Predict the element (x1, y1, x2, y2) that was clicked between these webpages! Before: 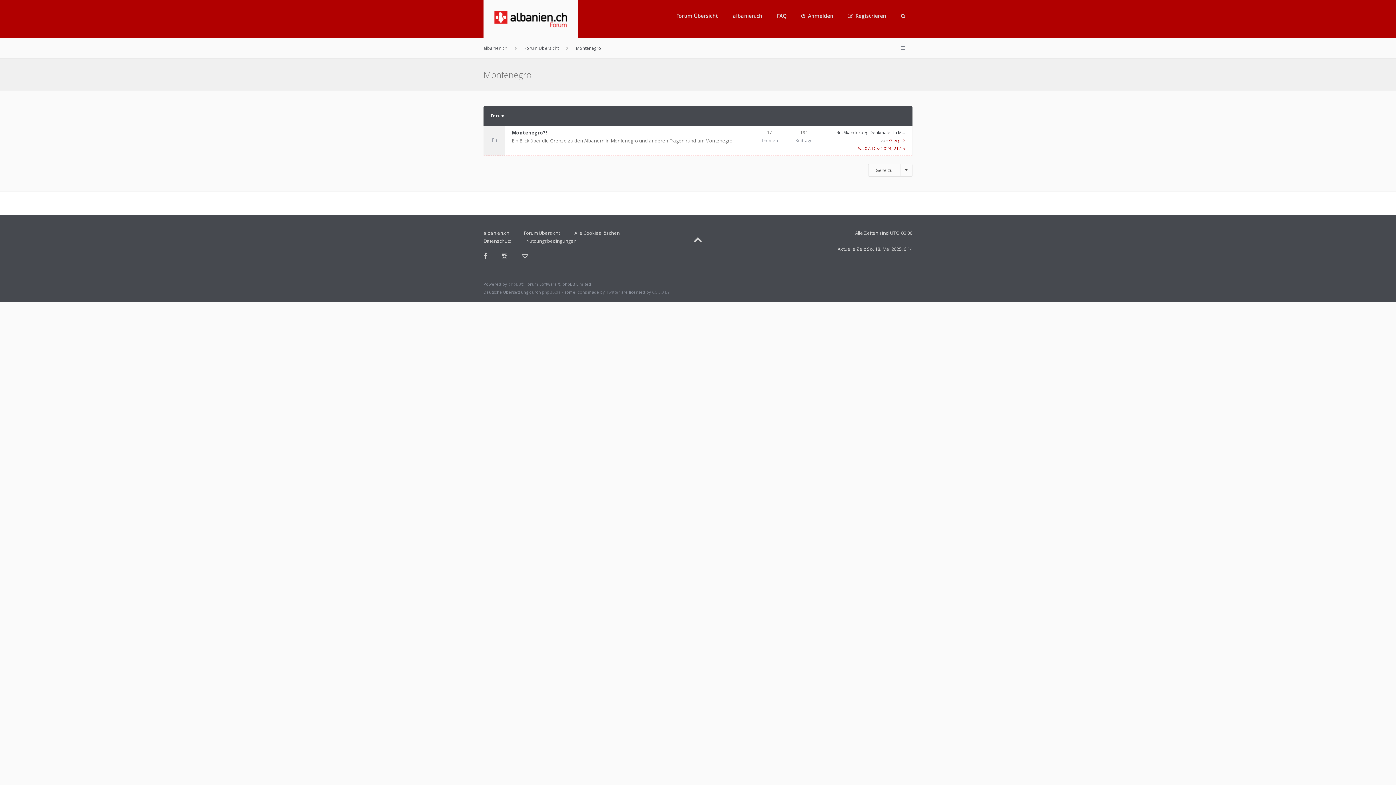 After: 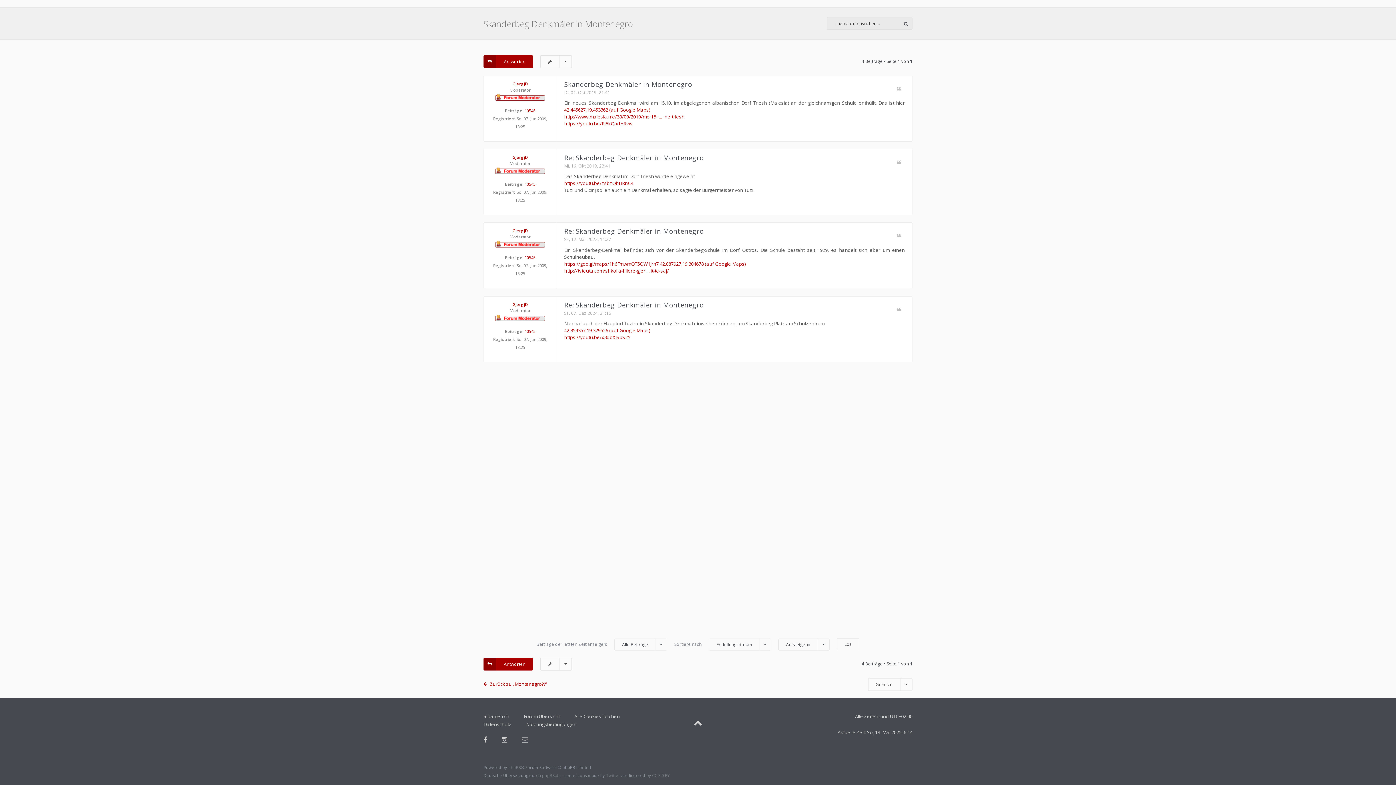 Action: label: Sa, 07. Dez 2024, 21:15 bbox: (858, 145, 905, 151)